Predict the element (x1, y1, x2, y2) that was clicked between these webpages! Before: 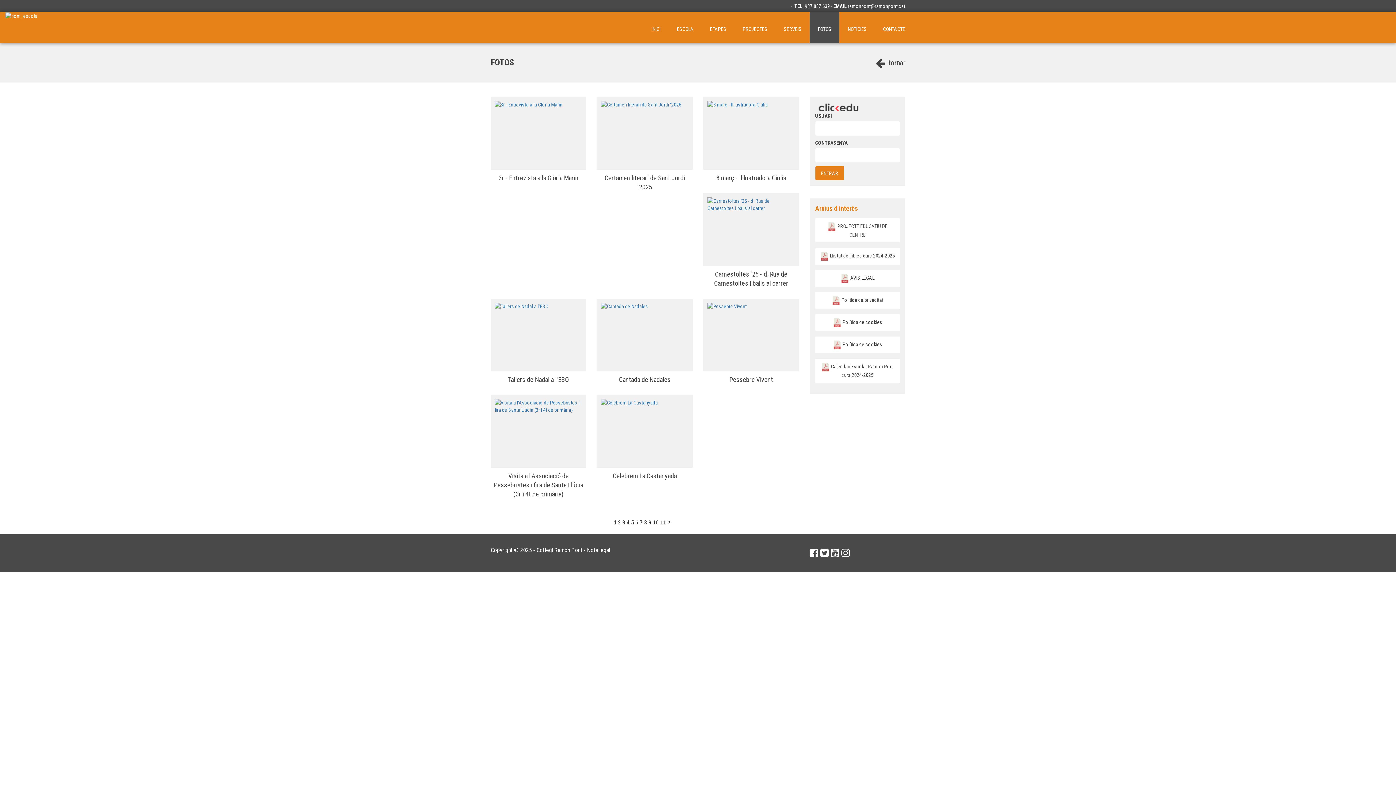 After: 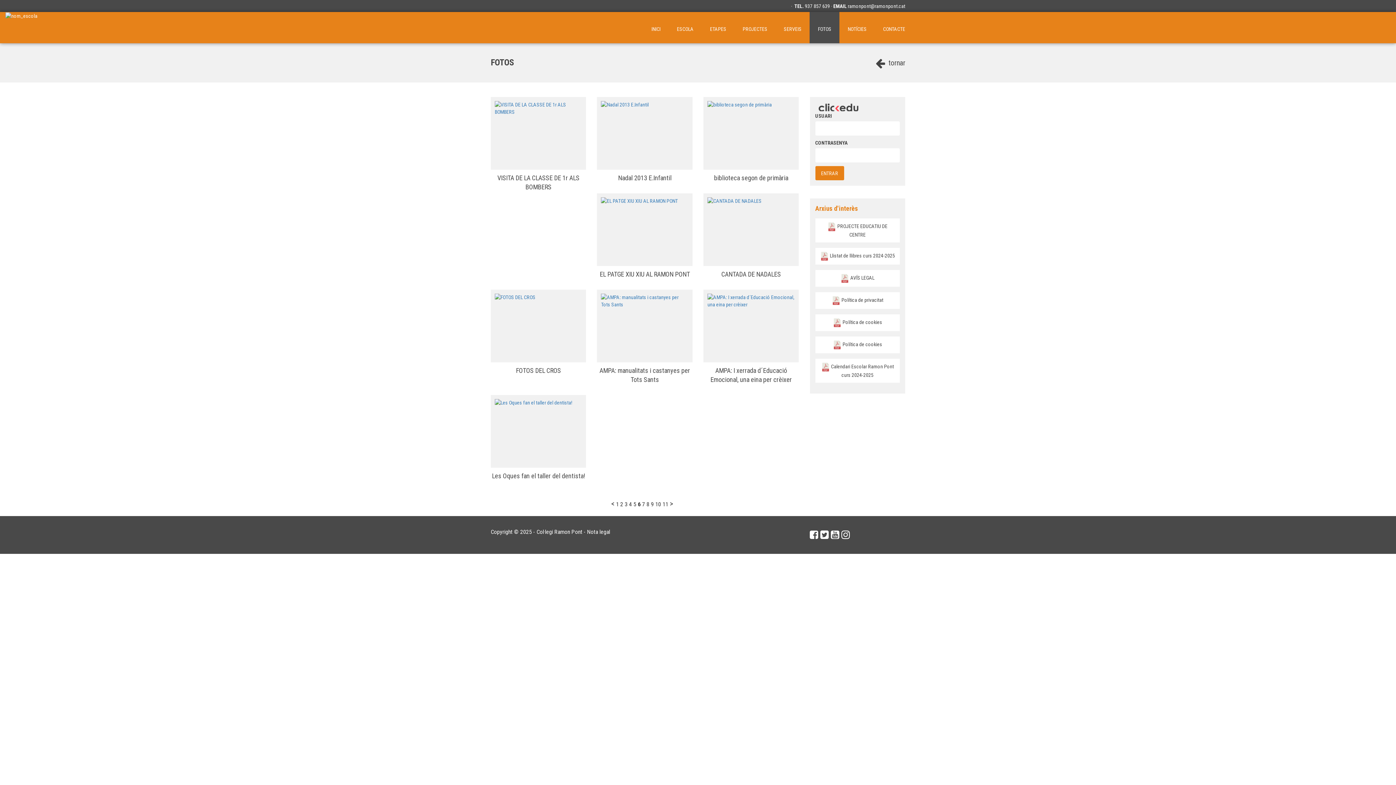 Action: label: 6 bbox: (635, 519, 638, 526)